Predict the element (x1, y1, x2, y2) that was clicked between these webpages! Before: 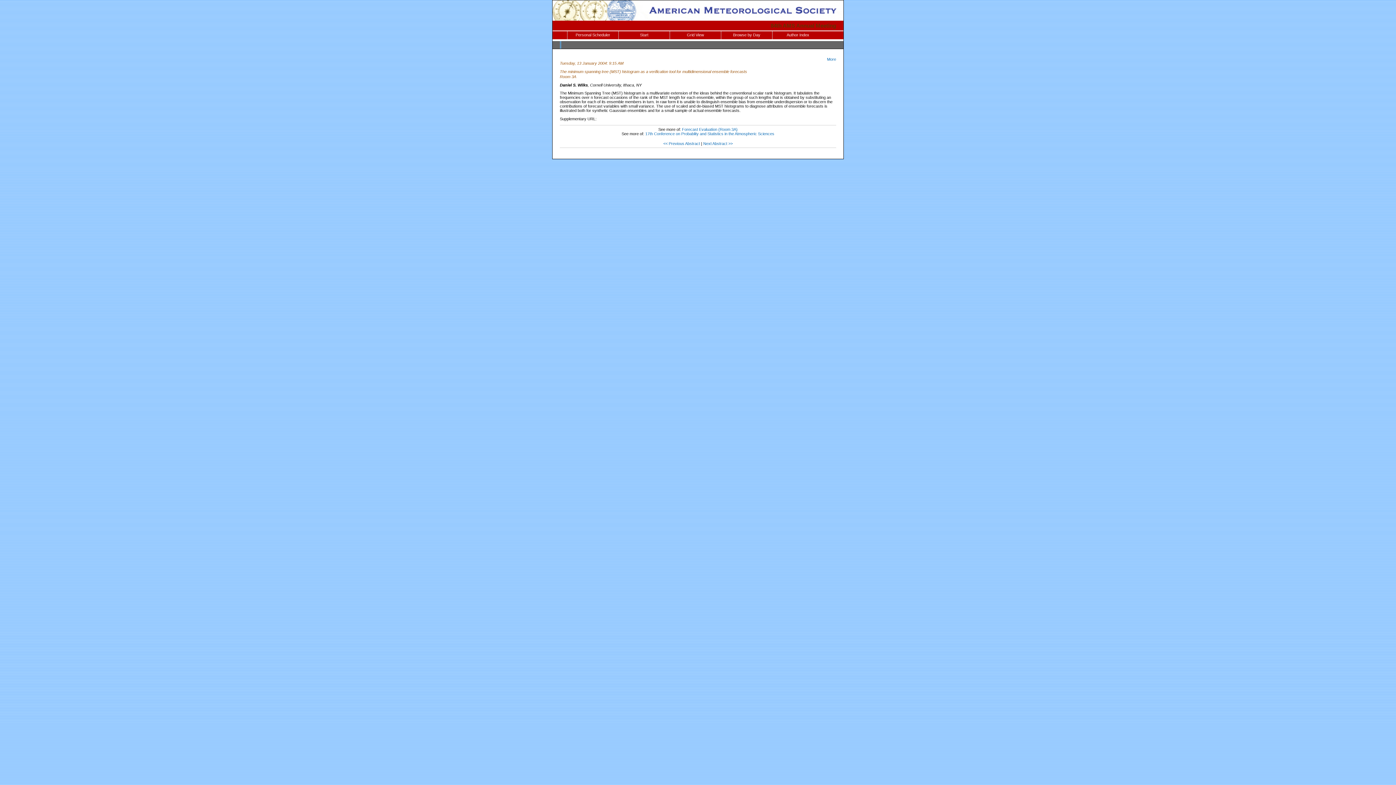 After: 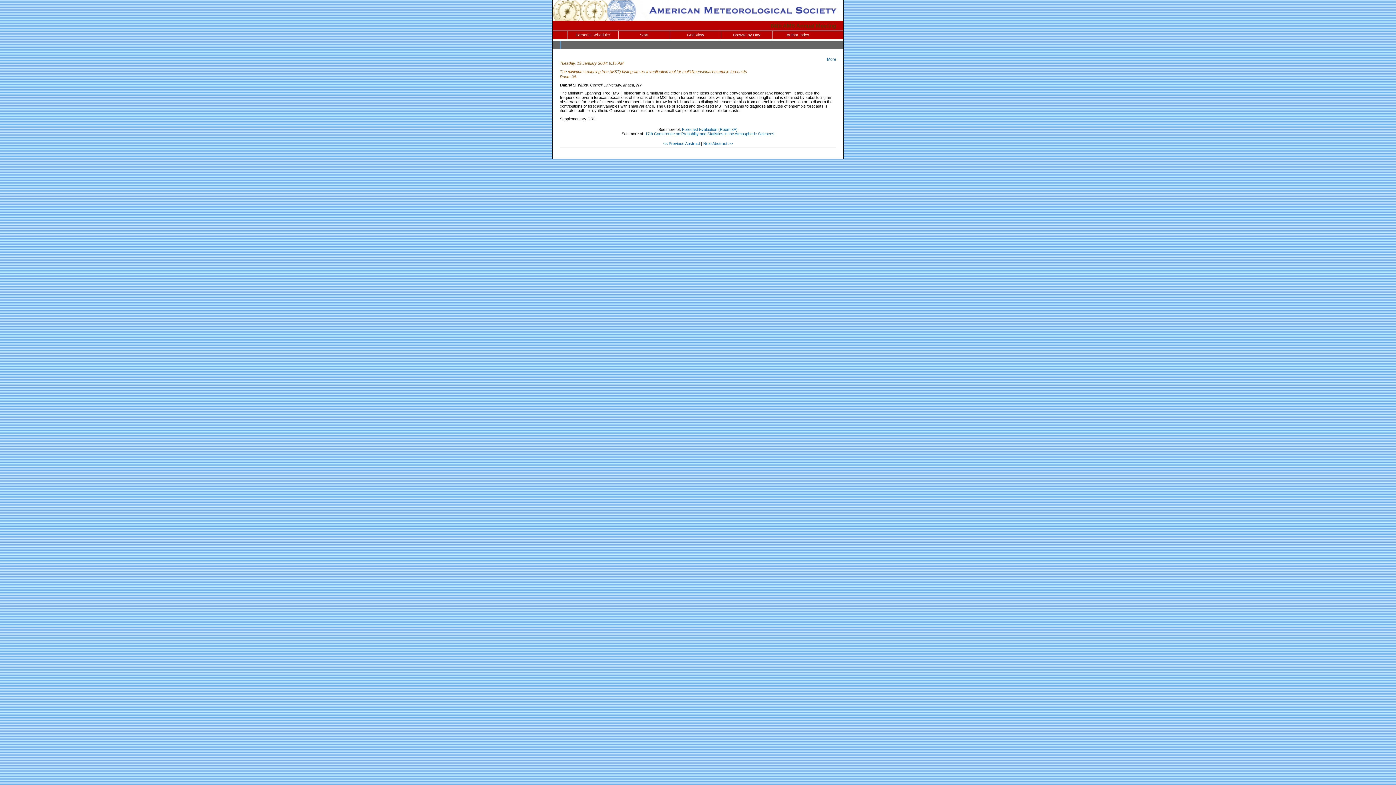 Action: bbox: (552, 16, 843, 21)